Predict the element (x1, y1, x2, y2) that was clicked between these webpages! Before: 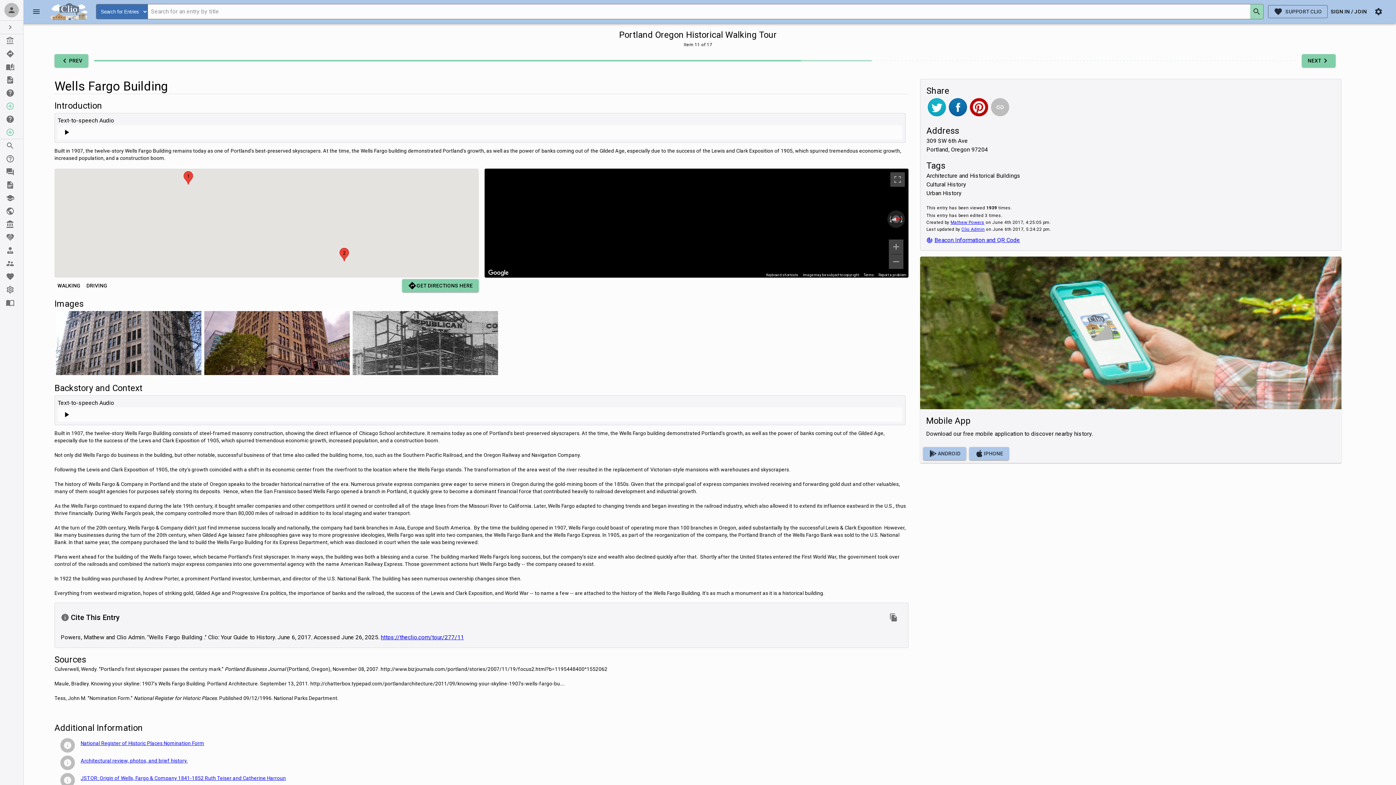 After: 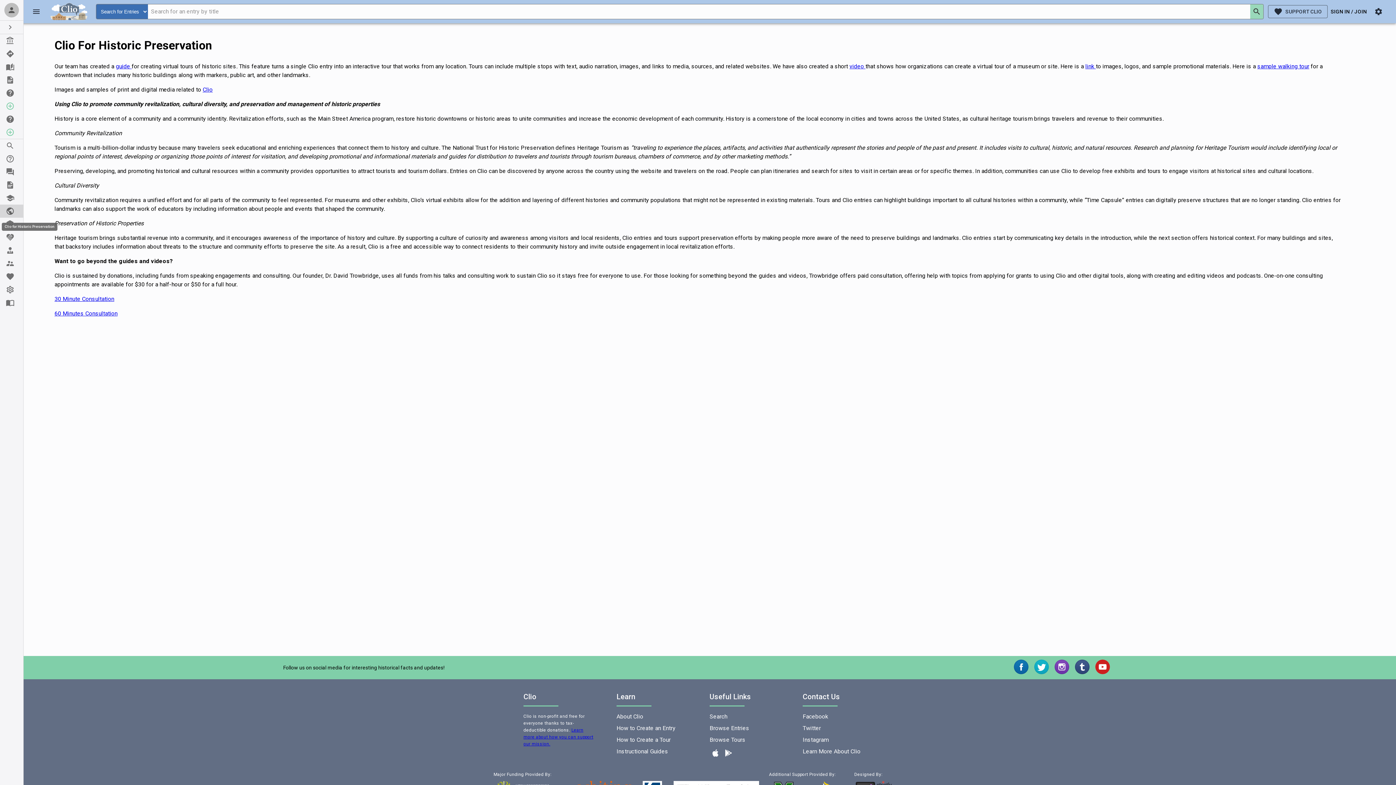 Action: bbox: (0, 204, 23, 217) label: Clio for Historic Preservation